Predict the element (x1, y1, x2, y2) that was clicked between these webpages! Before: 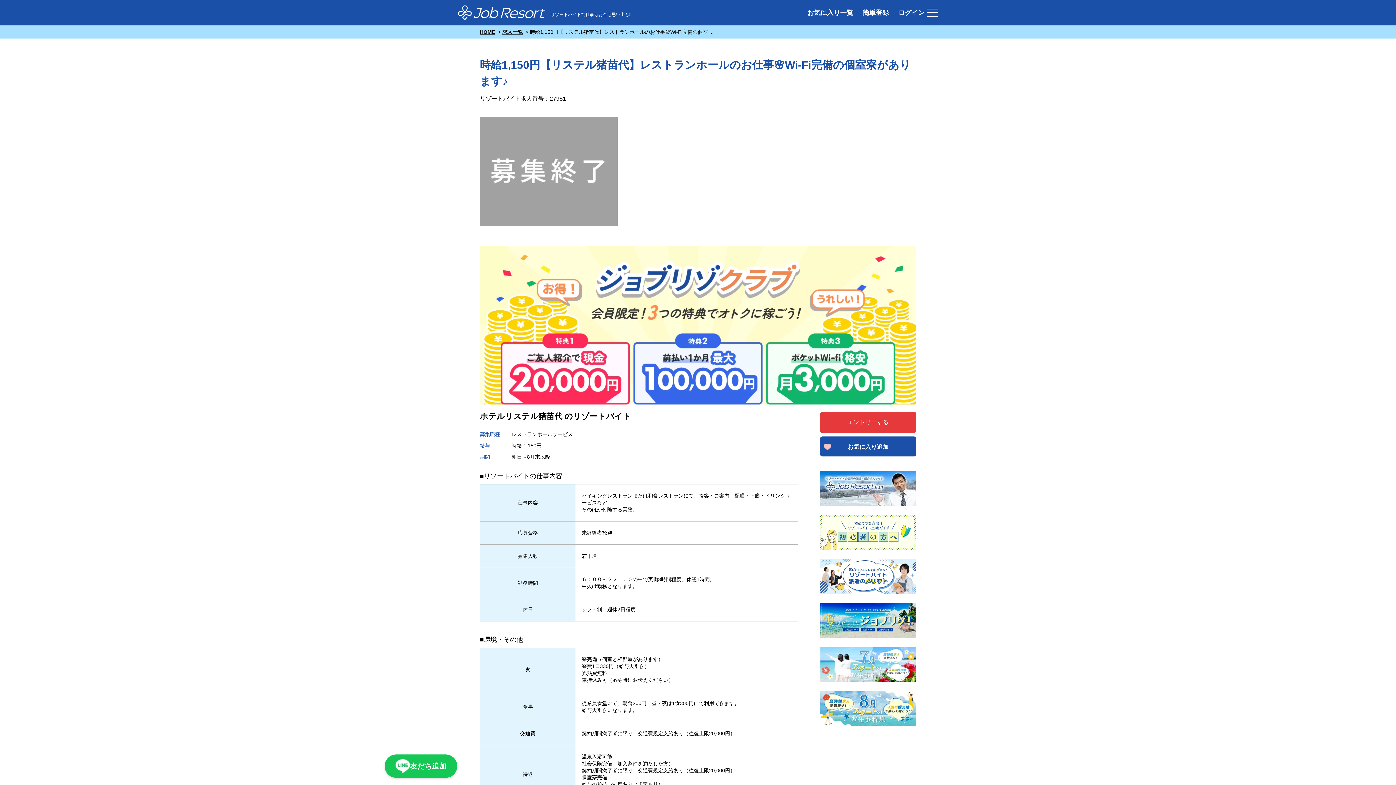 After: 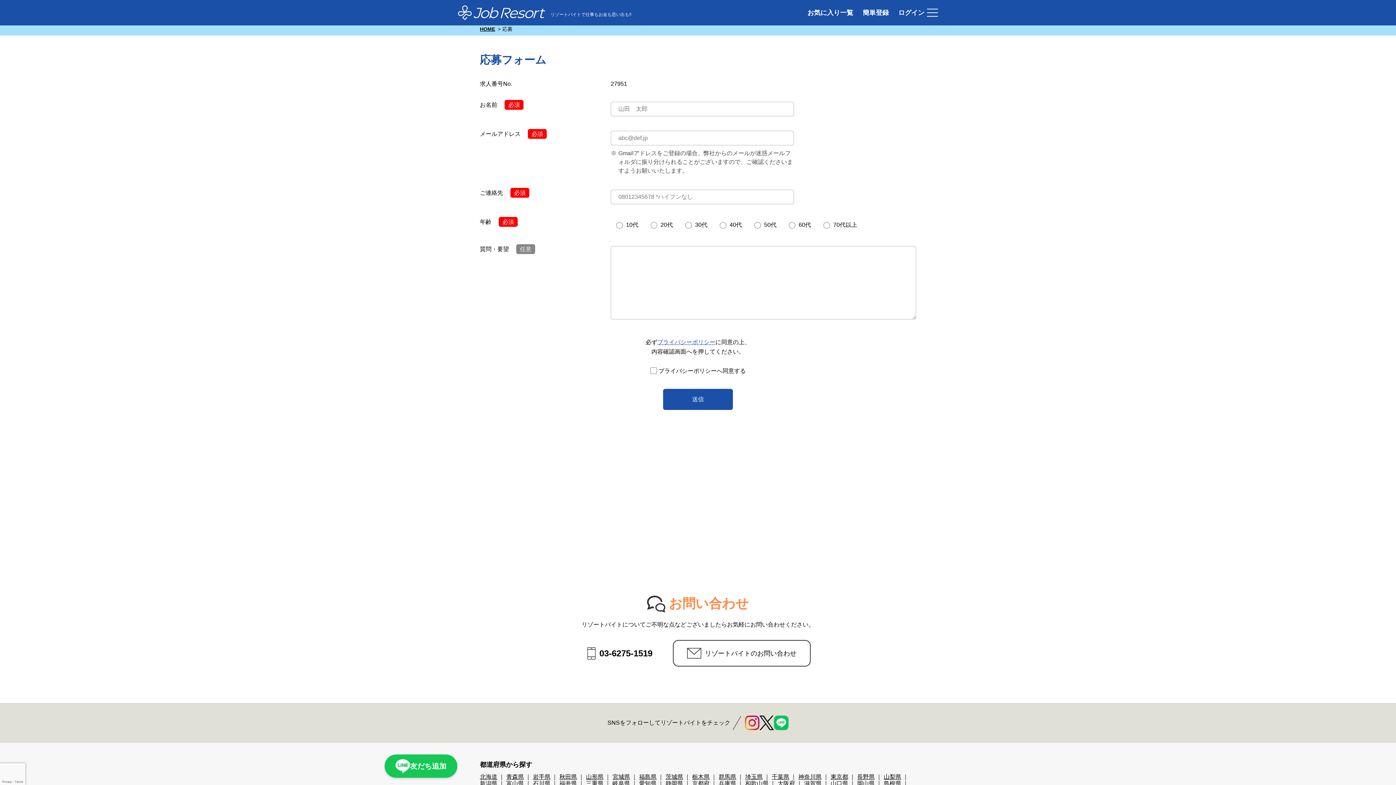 Action: bbox: (820, 411, 916, 432) label: エントリーする